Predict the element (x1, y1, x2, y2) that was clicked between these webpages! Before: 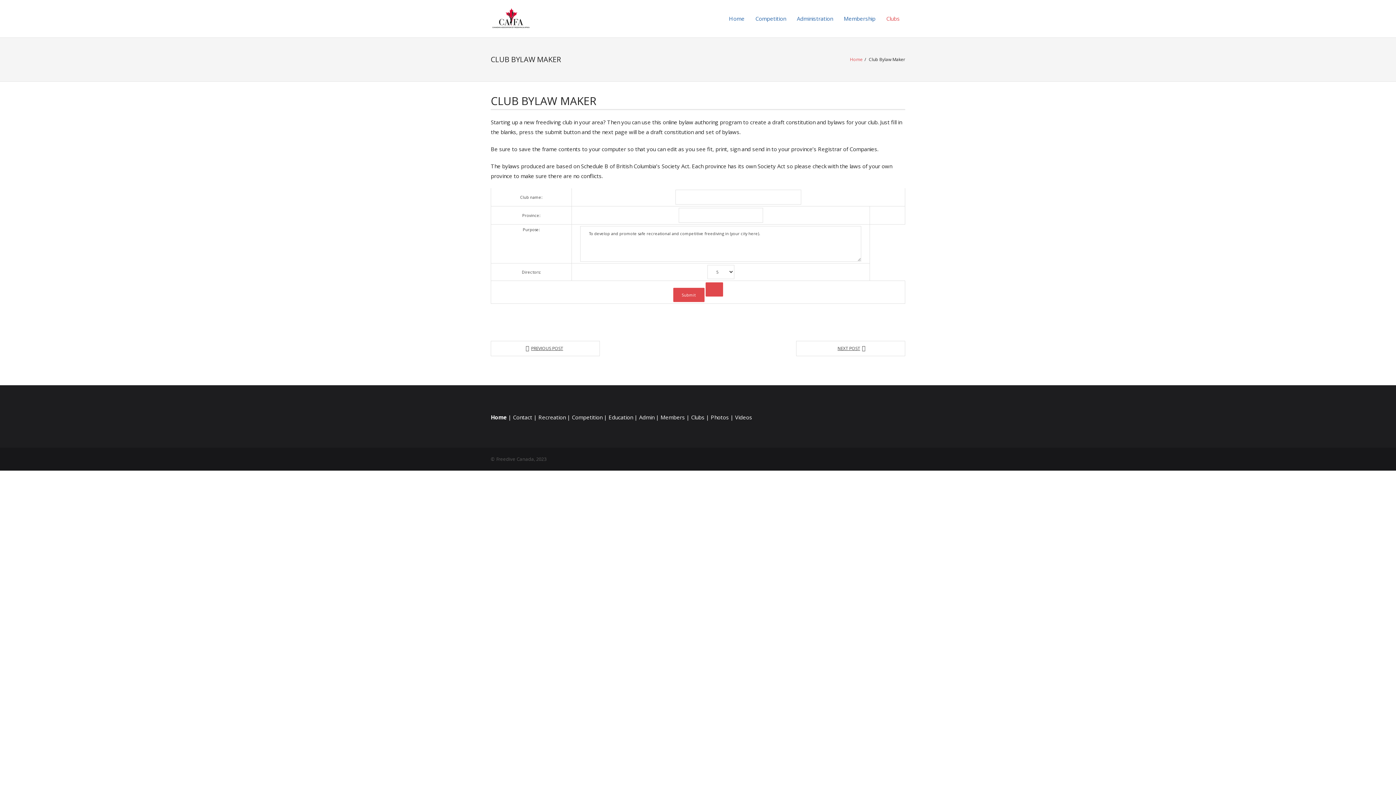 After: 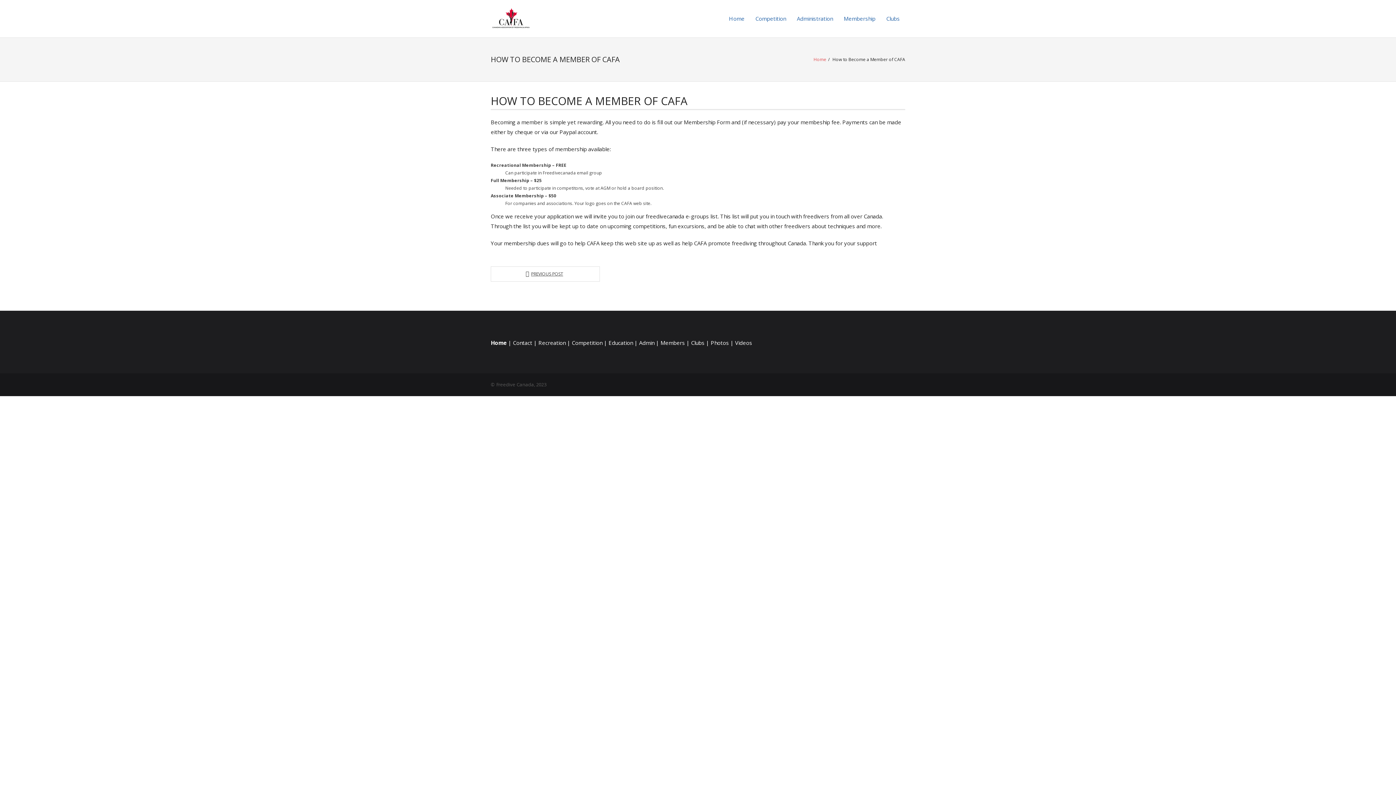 Action: label: Members bbox: (660, 413, 685, 421)